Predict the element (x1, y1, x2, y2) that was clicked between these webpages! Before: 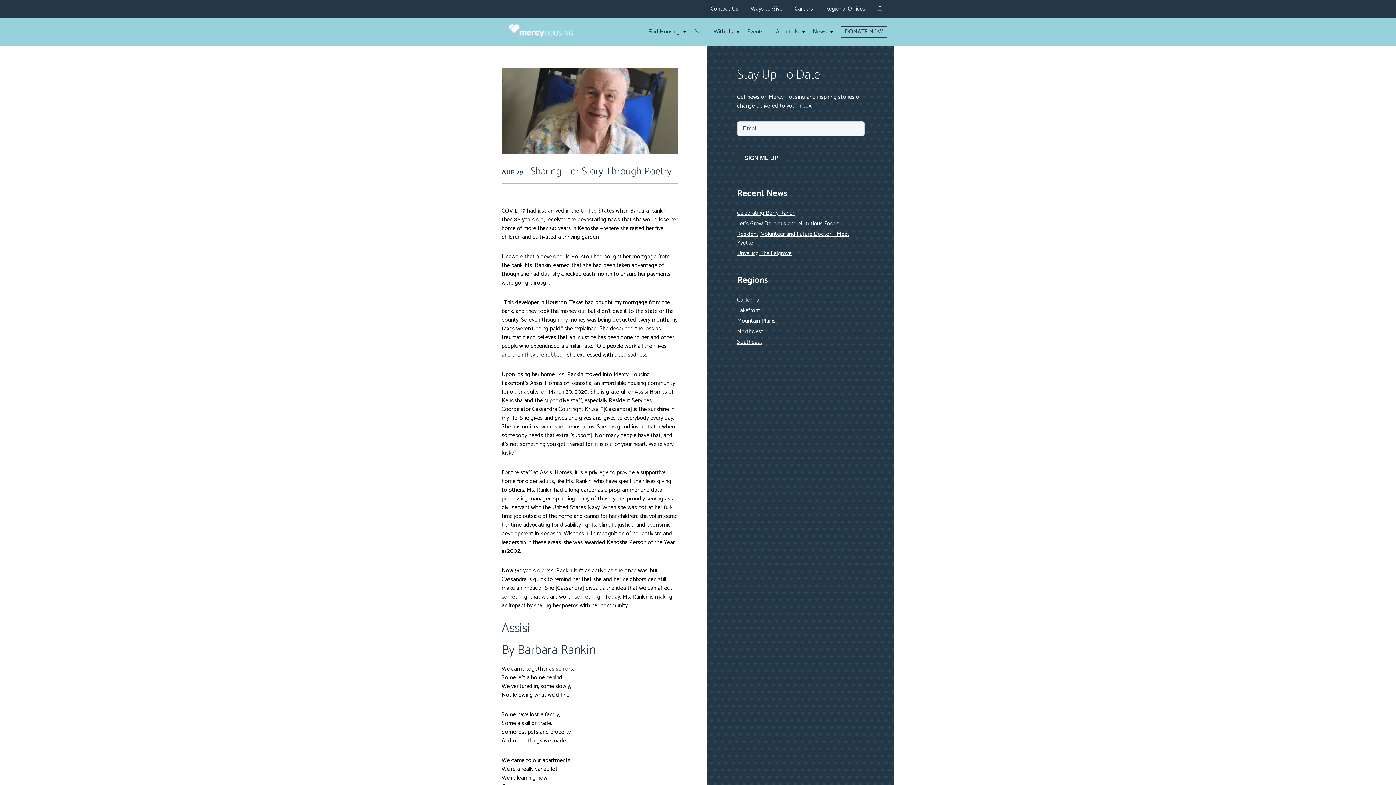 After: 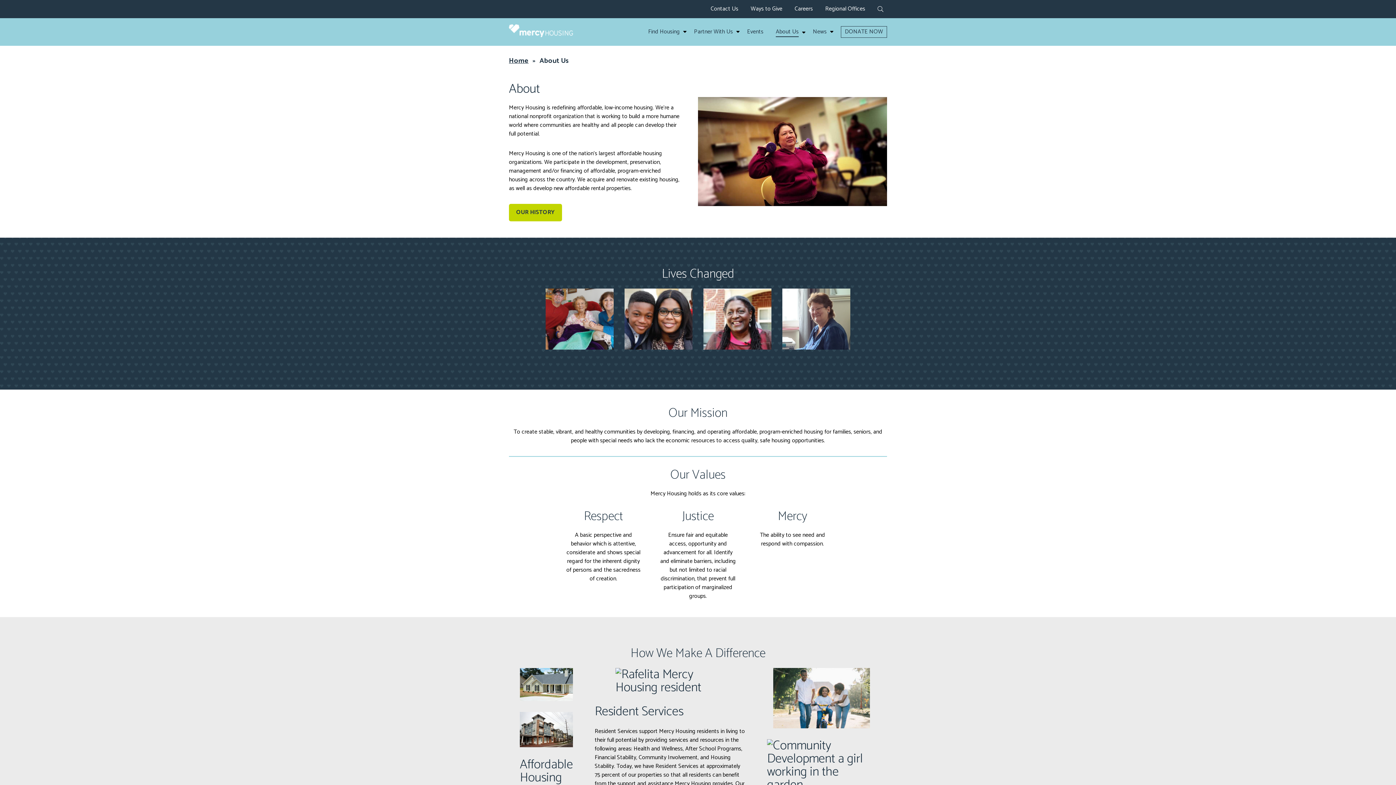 Action: label: About Us bbox: (776, 27, 798, 36)